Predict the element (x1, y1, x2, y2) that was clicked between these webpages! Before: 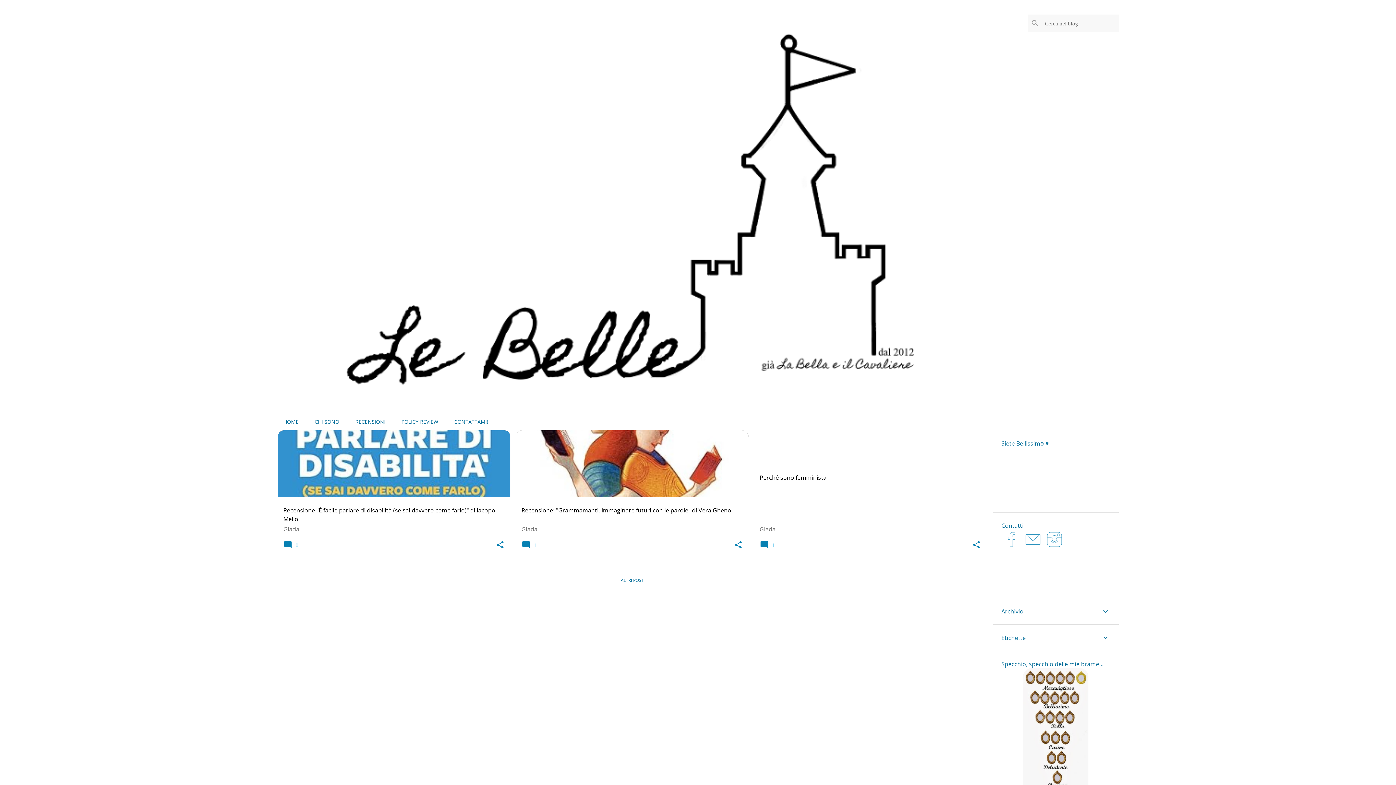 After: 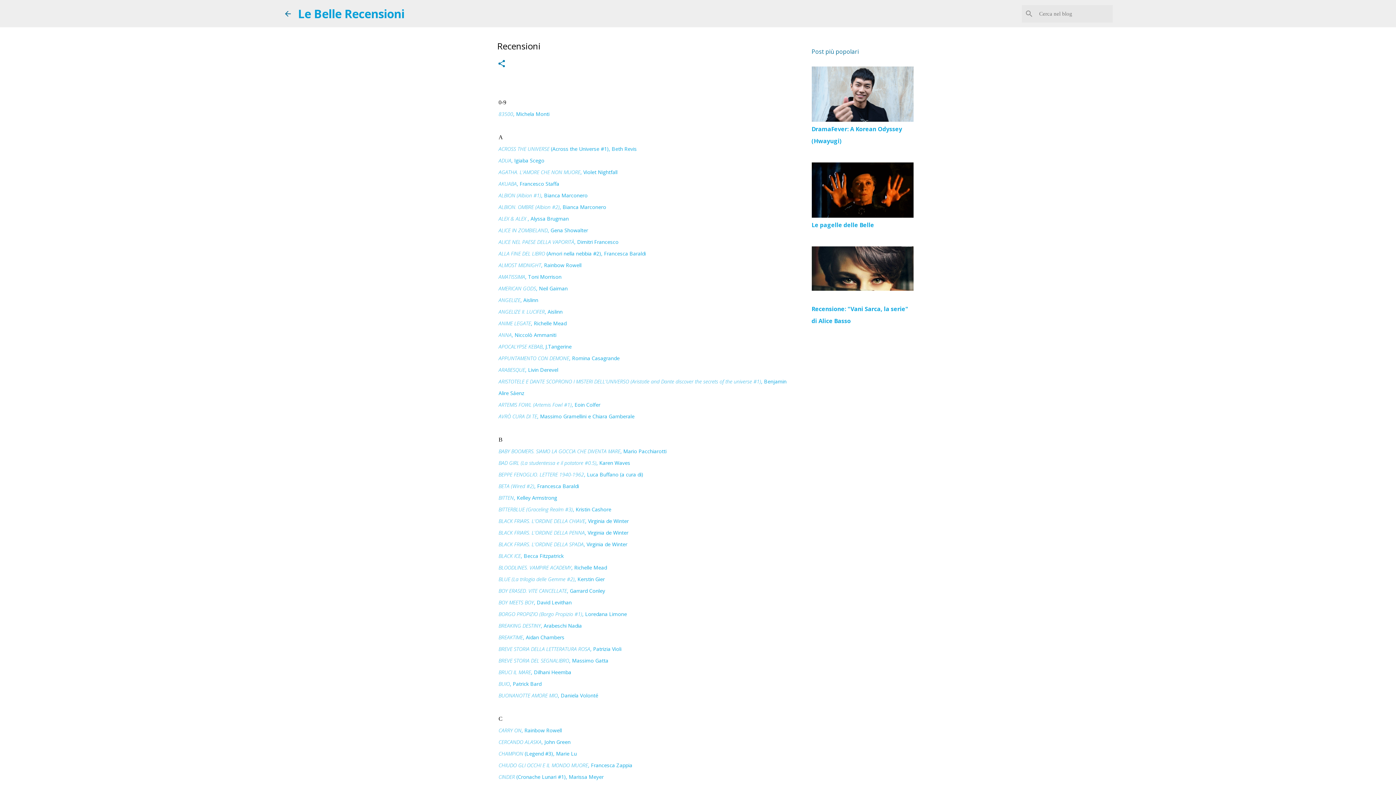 Action: bbox: (347, 413, 393, 430) label: RECENSIONI